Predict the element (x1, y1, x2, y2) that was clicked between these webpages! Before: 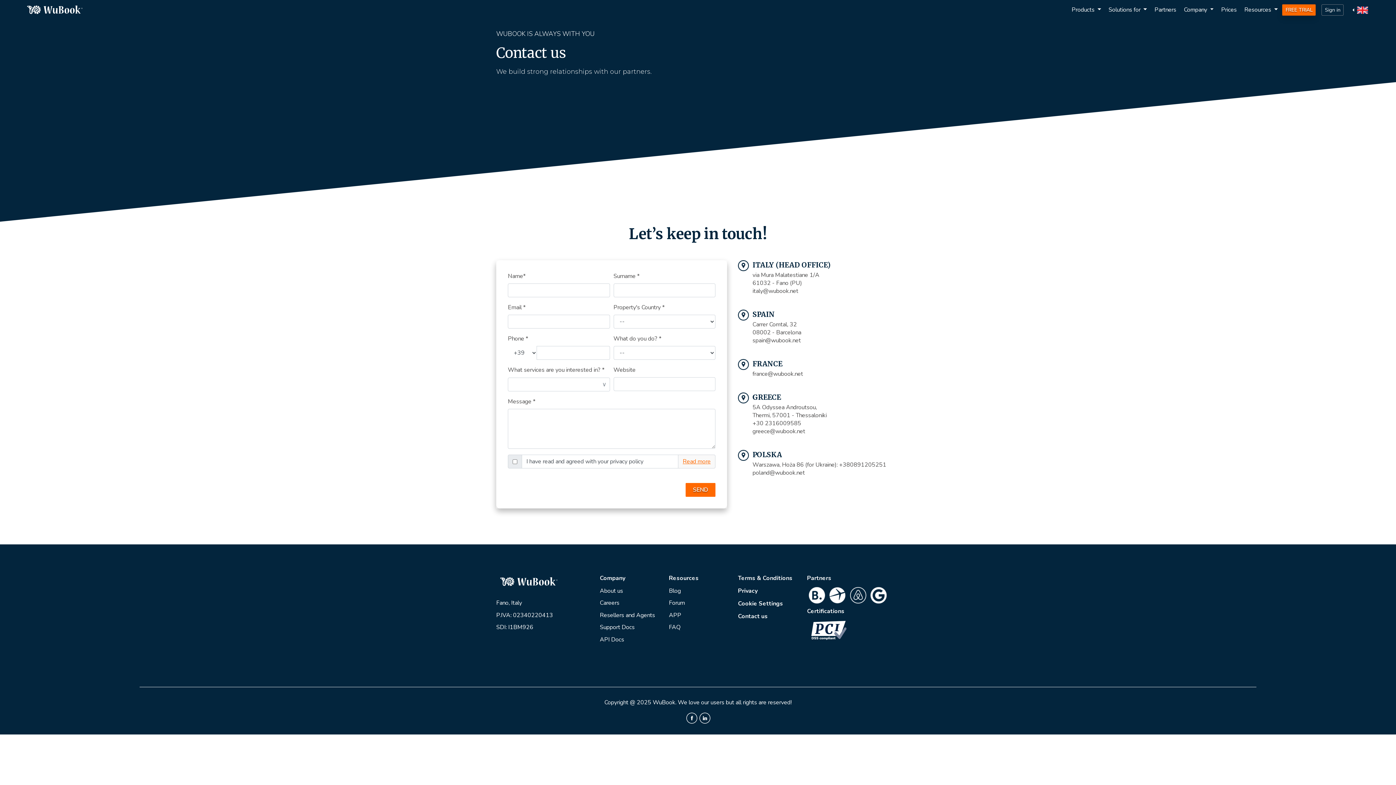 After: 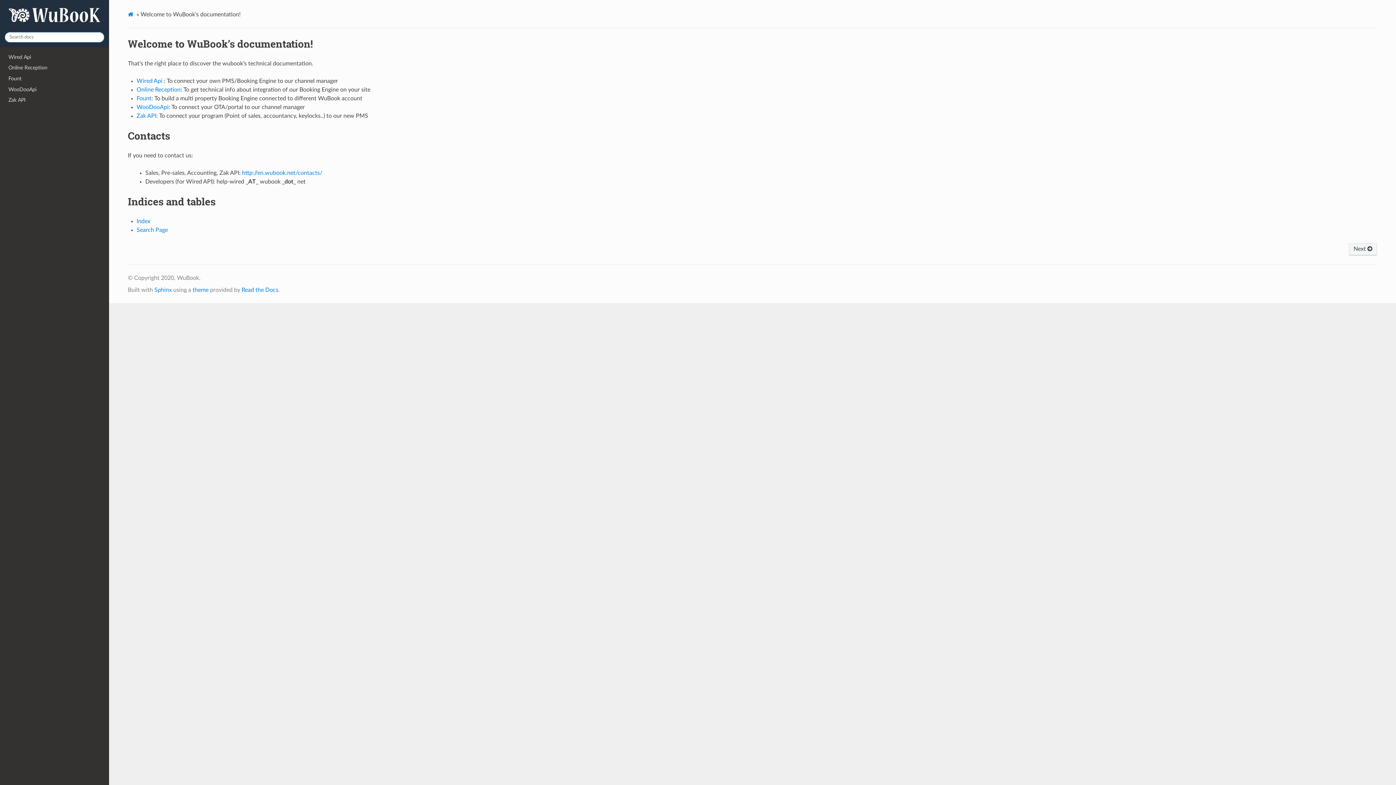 Action: label: API Docs bbox: (600, 635, 624, 643)